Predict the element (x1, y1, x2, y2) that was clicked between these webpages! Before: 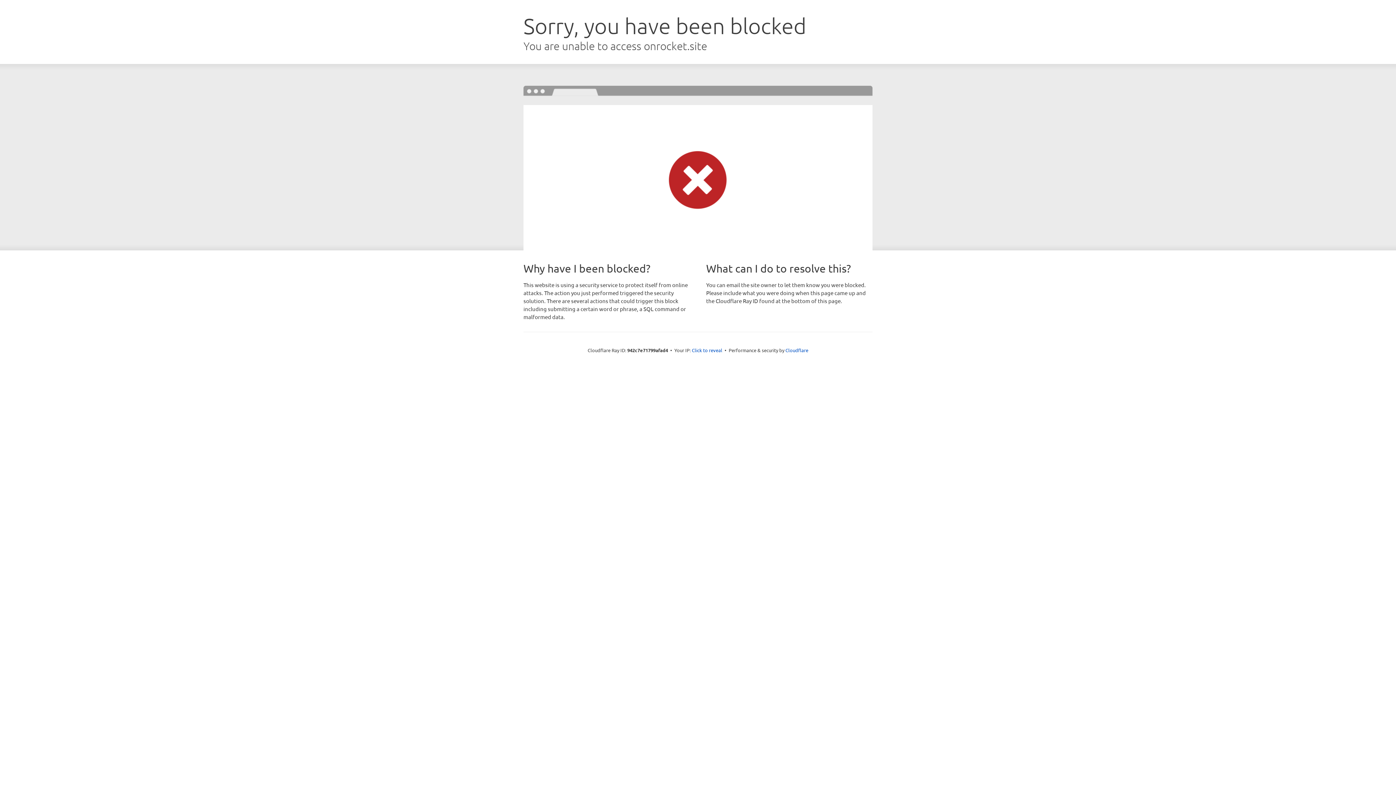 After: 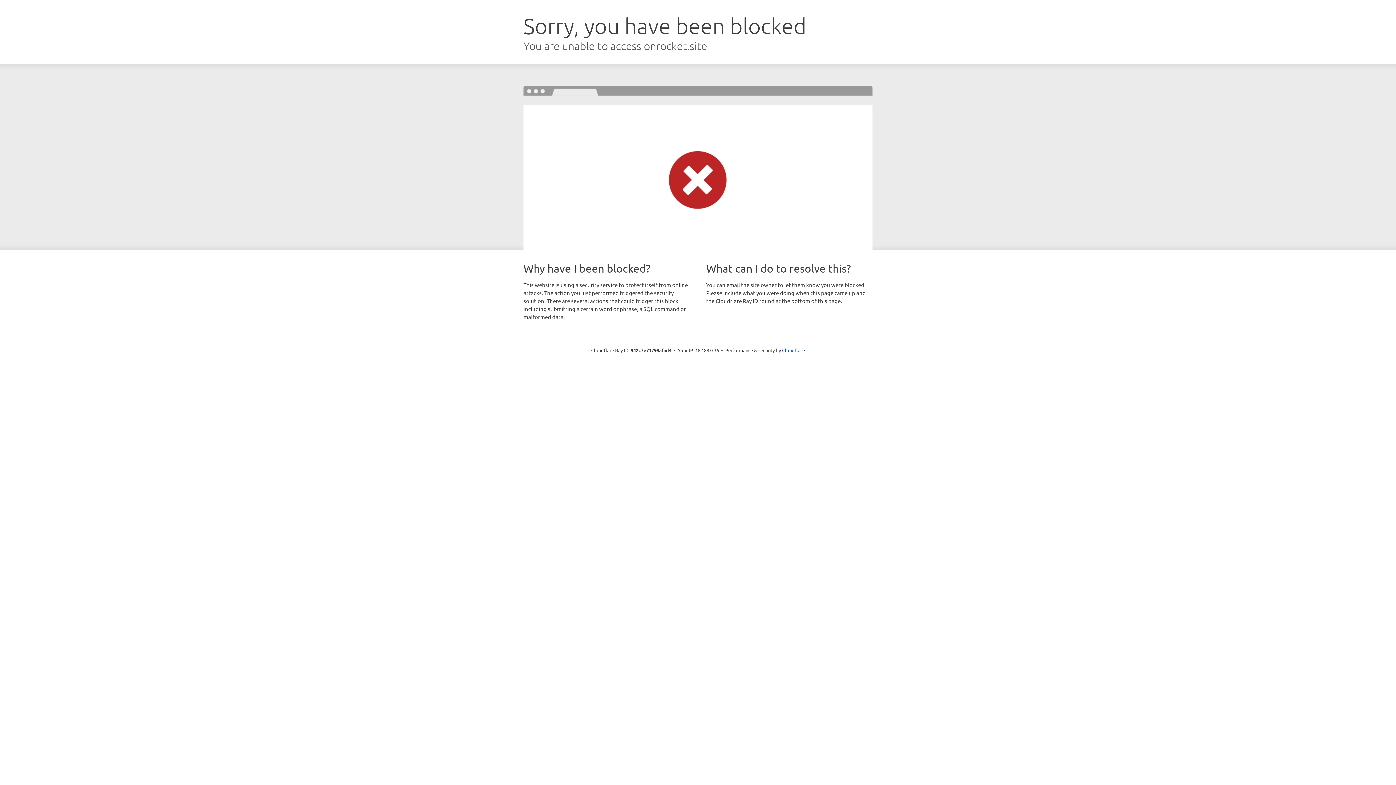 Action: label: Click to reveal bbox: (692, 346, 722, 353)